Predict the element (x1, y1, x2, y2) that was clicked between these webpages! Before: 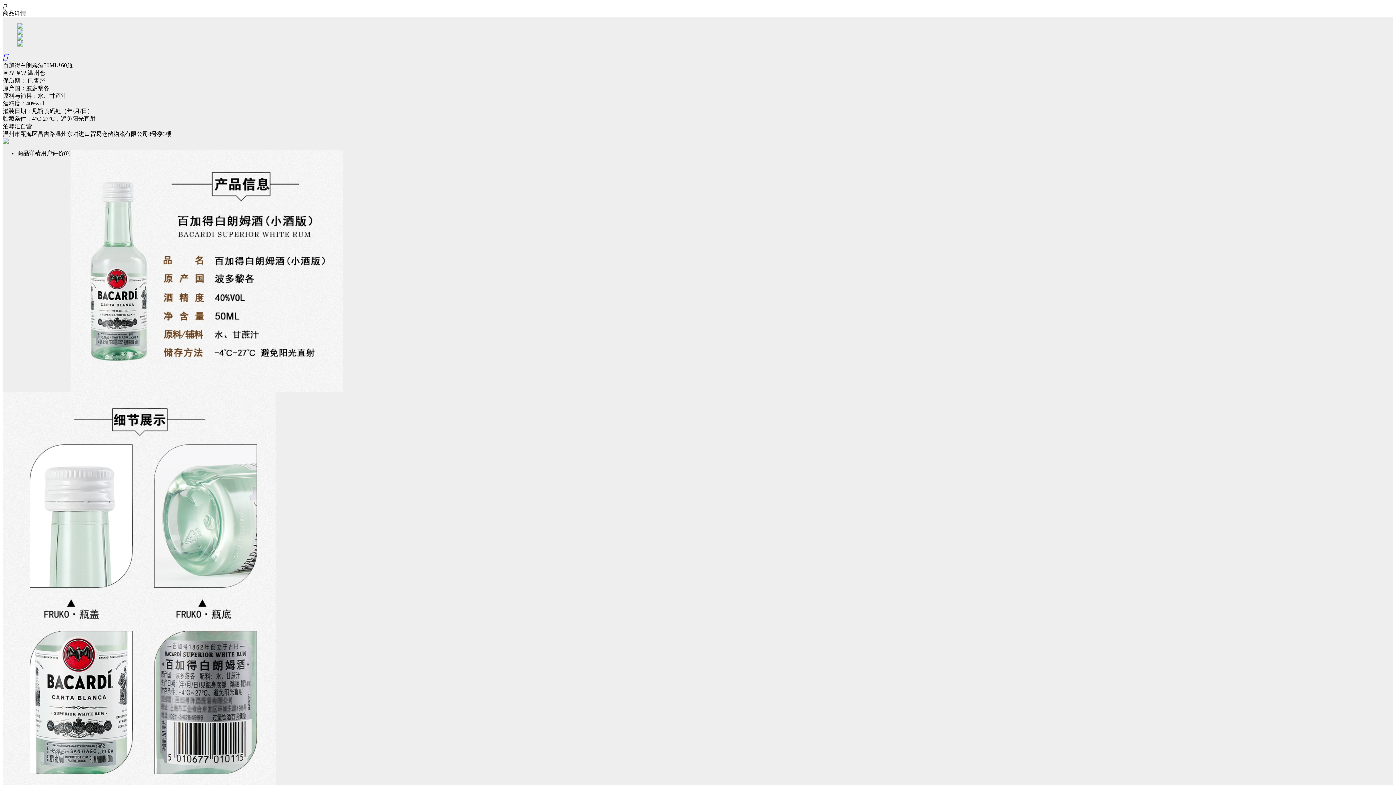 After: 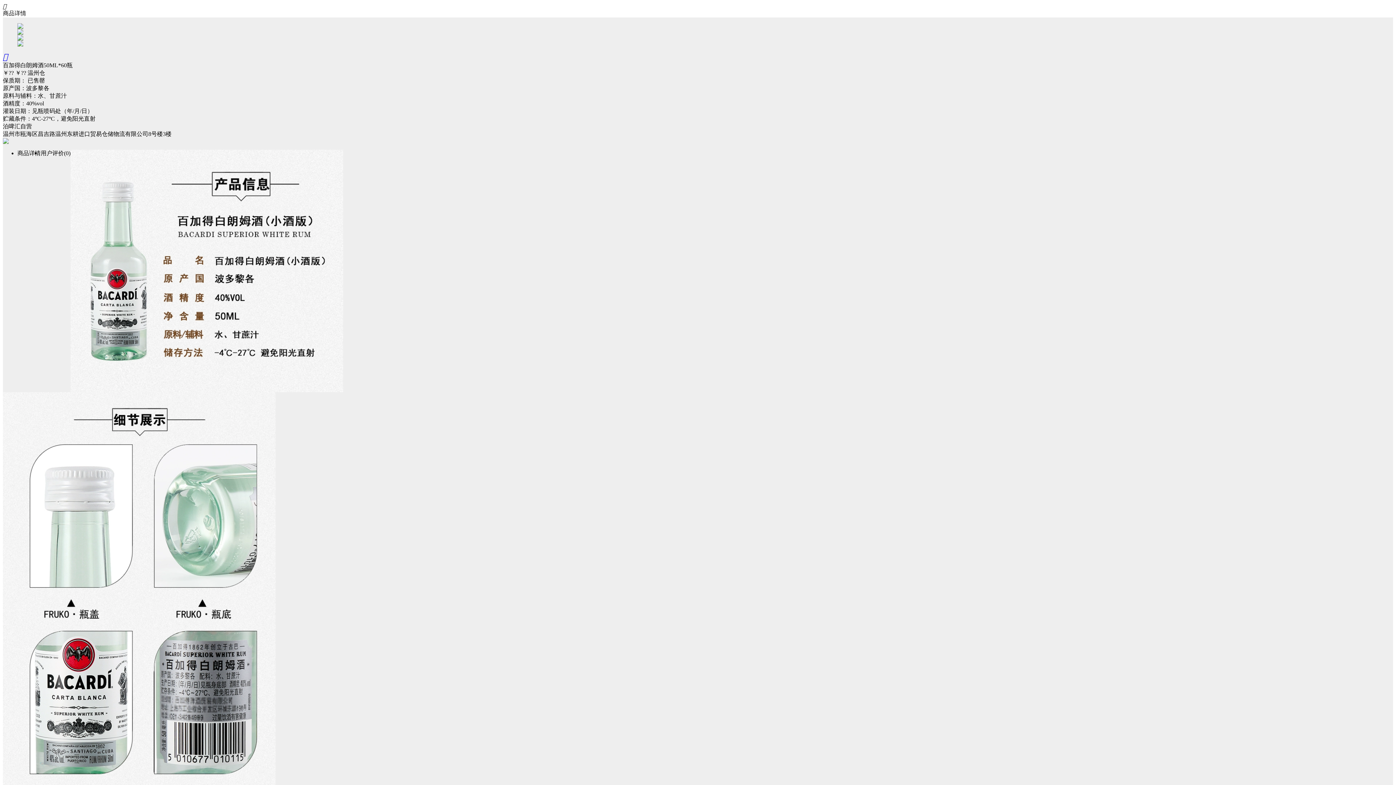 Action: bbox: (17, 40, 1393, 46)